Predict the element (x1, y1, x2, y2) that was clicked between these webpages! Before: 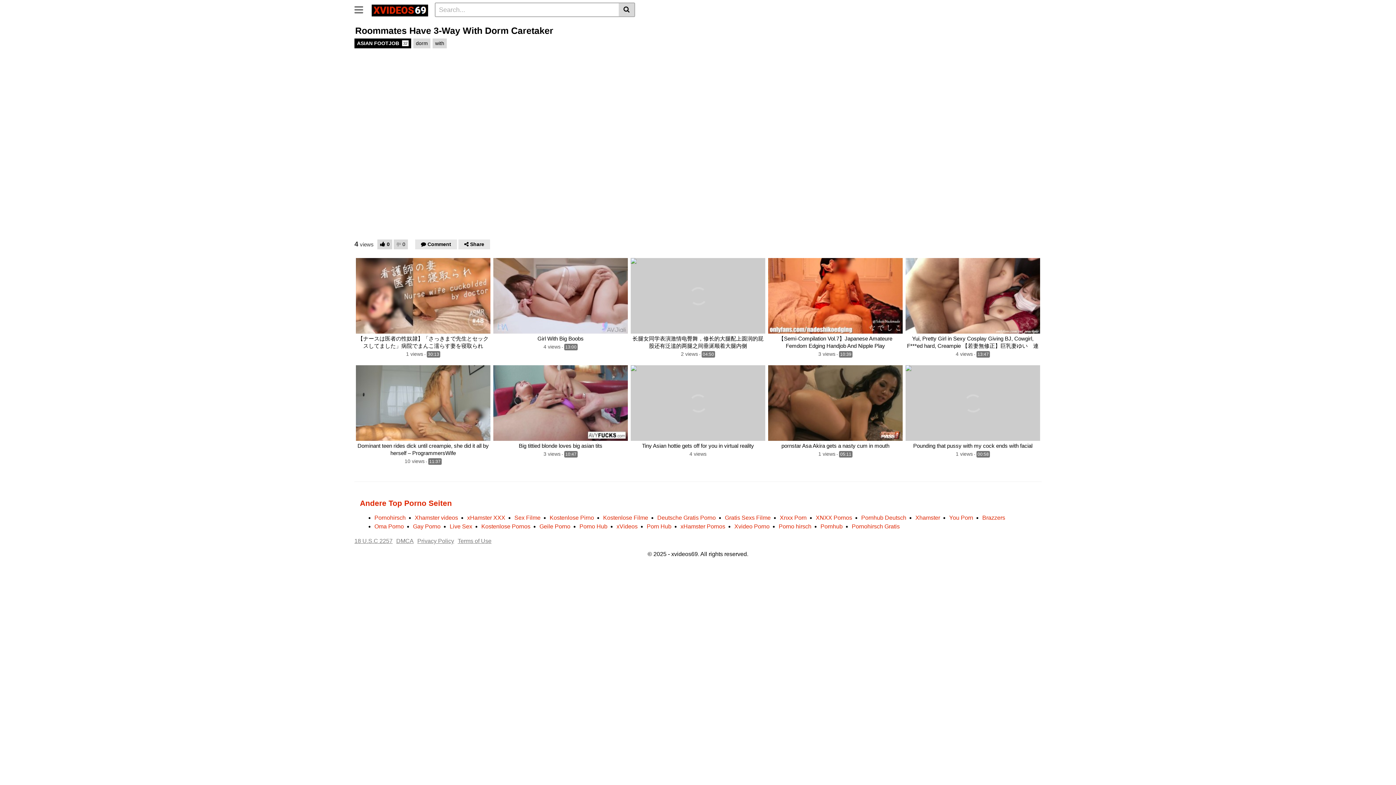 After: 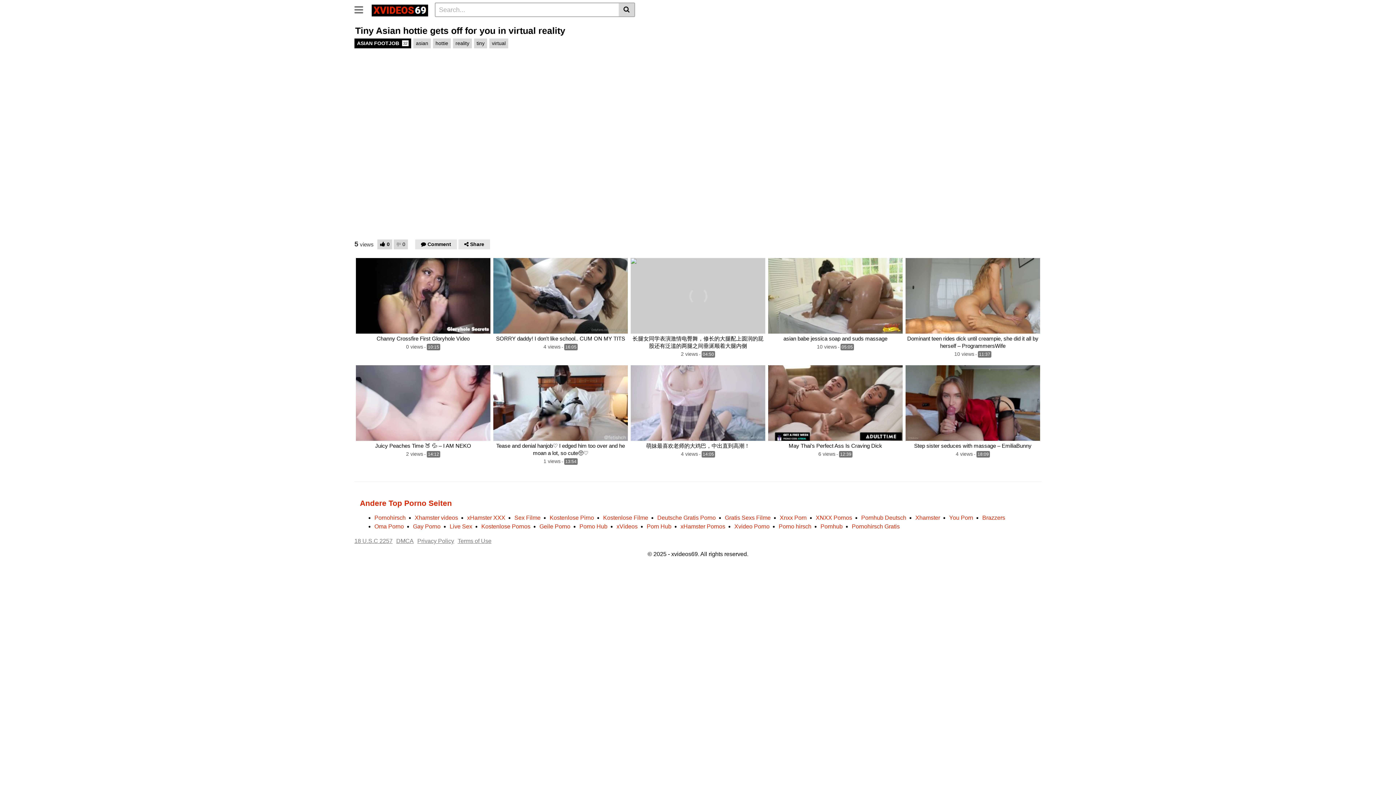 Action: bbox: (630, 365, 765, 440)